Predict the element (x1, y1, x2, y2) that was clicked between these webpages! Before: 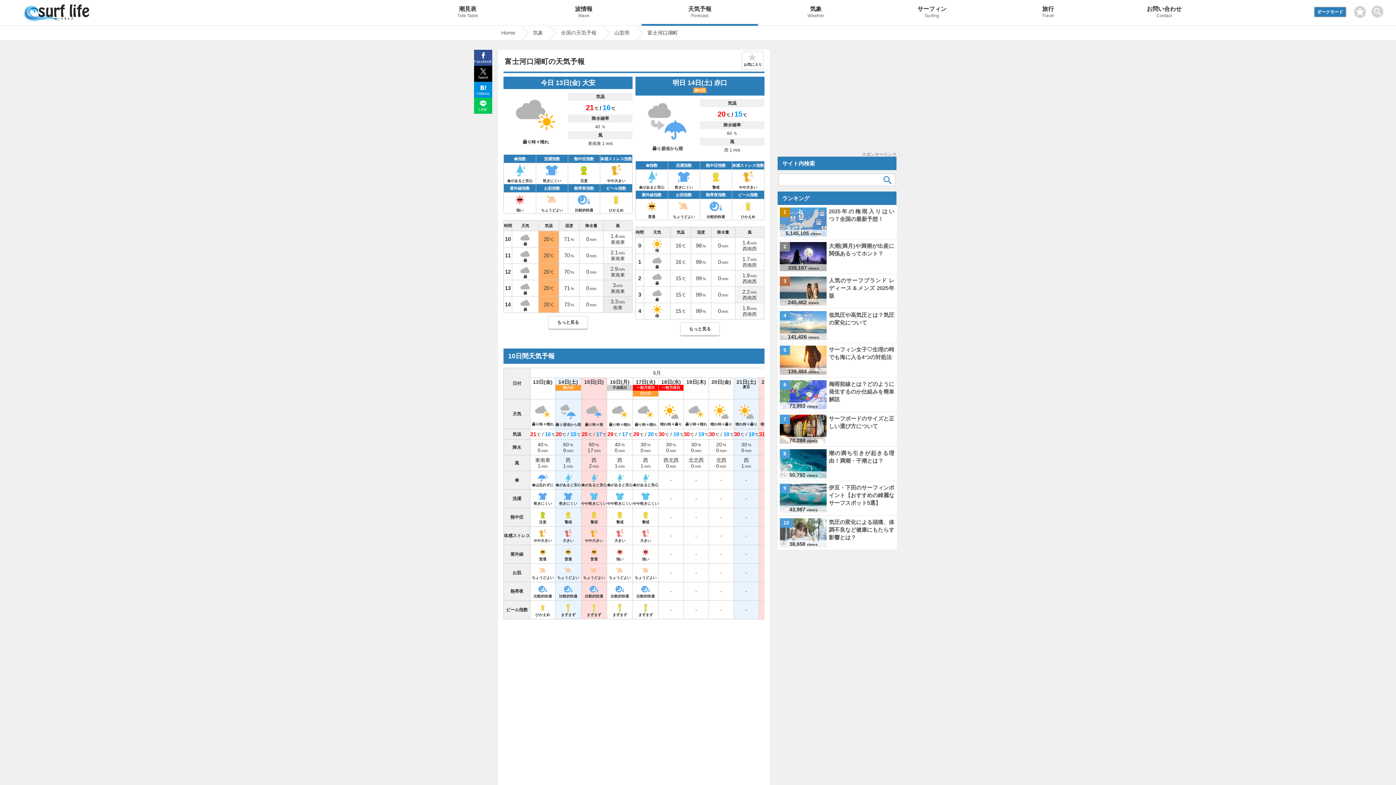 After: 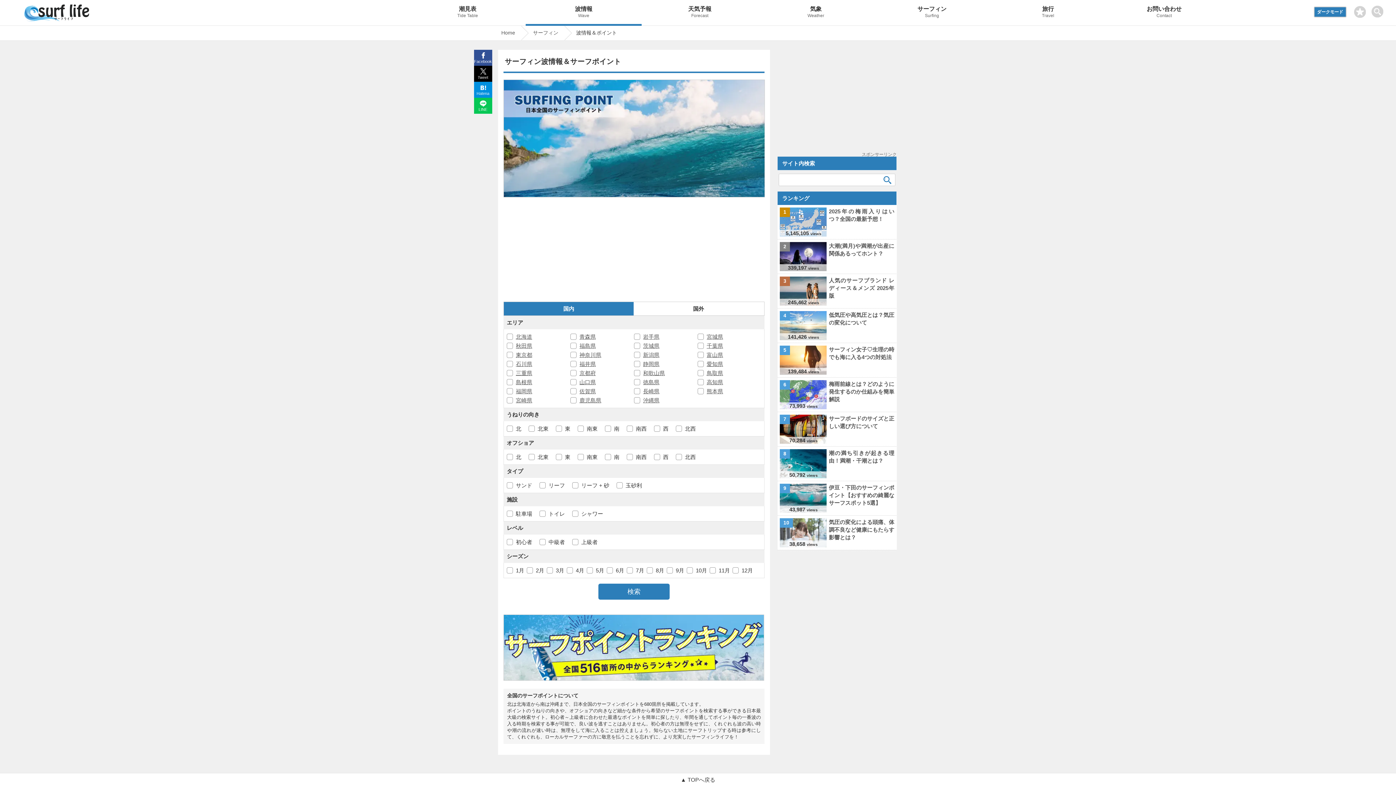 Action: label: 波情報

Wave bbox: (525, 0, 641, 25)